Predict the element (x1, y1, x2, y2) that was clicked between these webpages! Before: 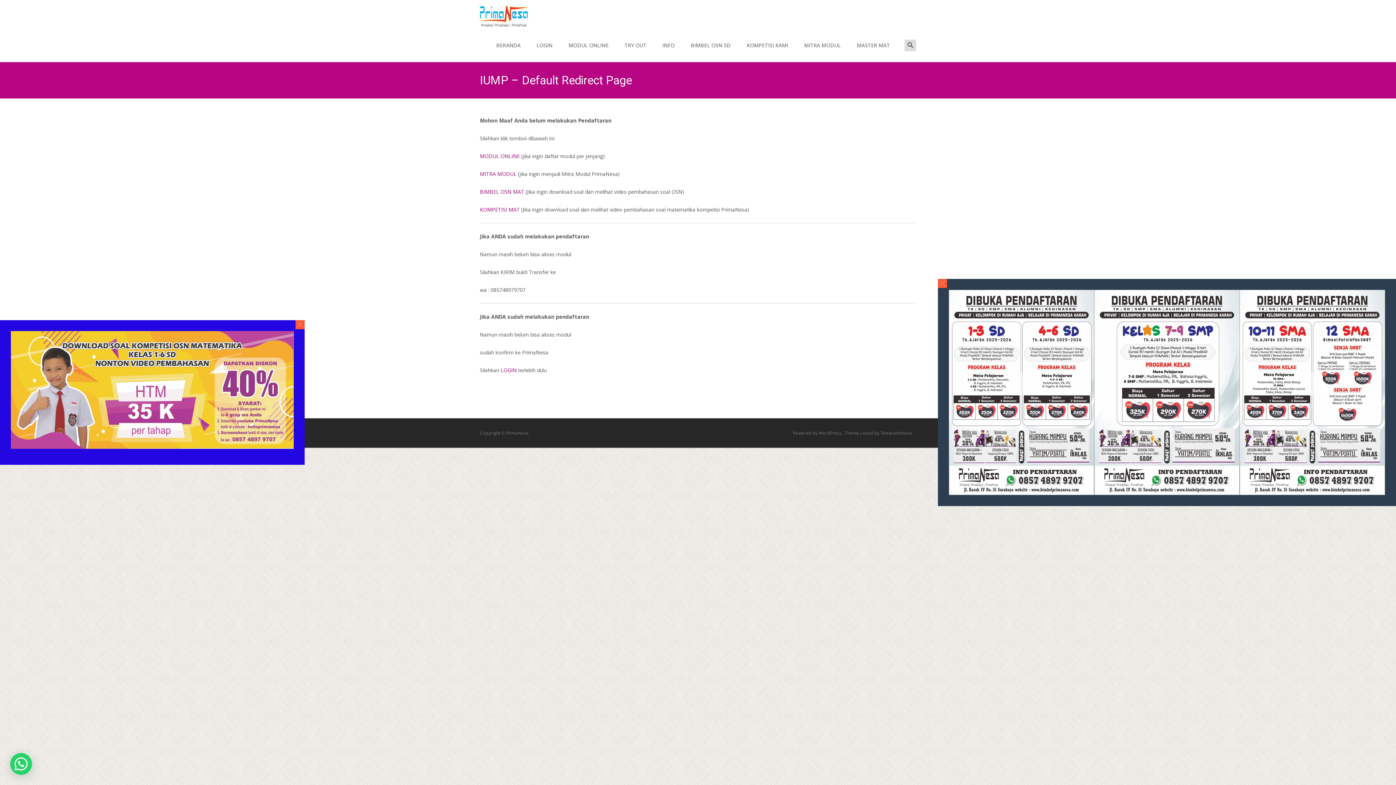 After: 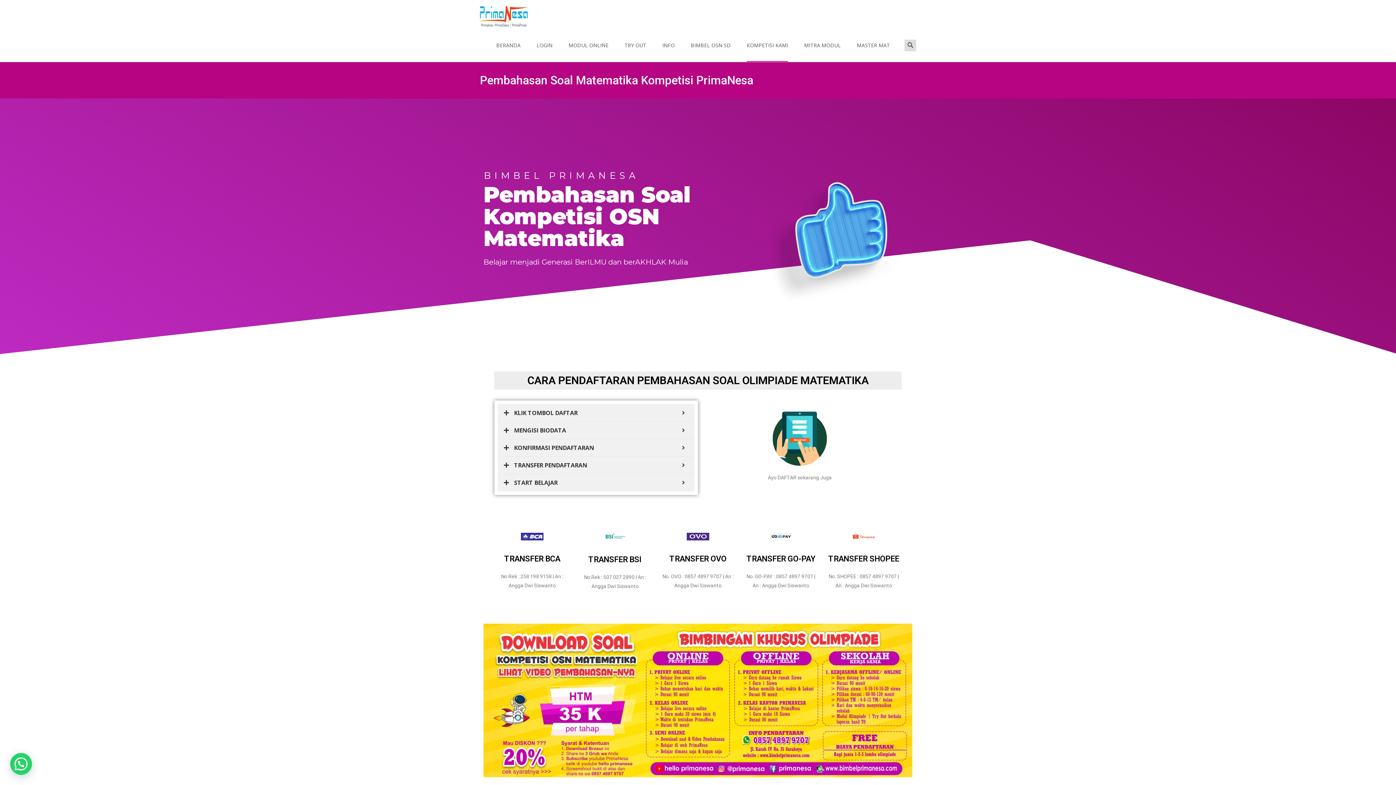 Action: bbox: (10, 441, 293, 448)